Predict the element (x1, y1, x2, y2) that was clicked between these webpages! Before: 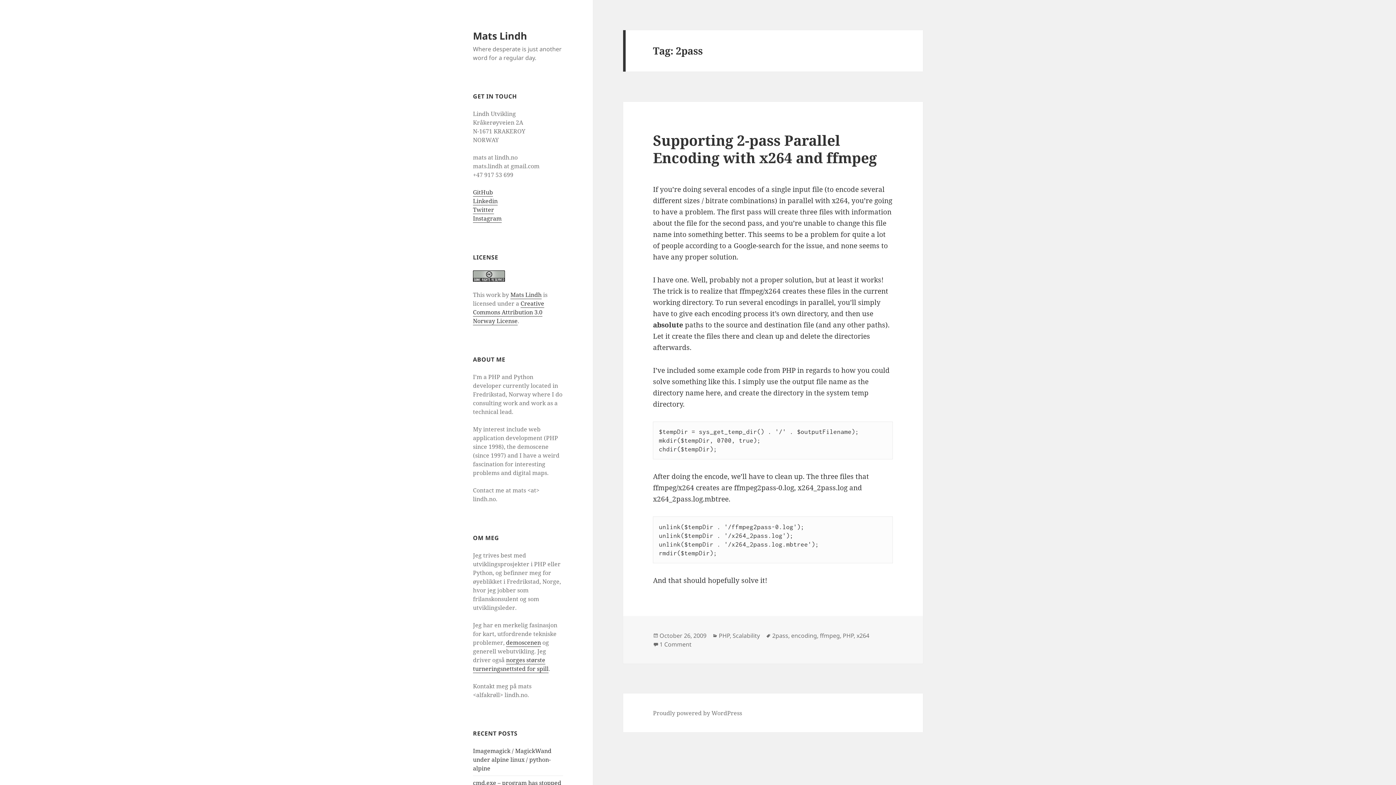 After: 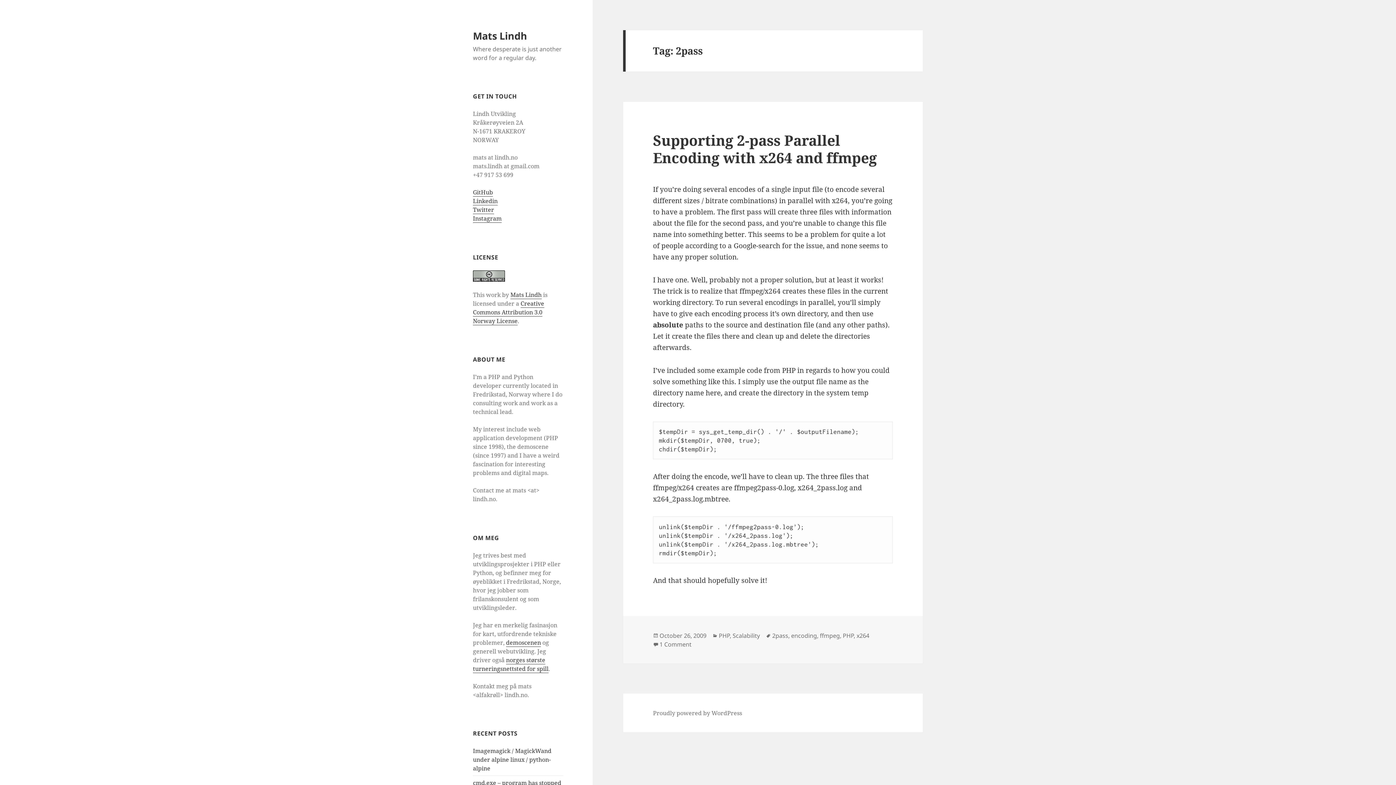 Action: label: 2pass bbox: (772, 631, 788, 640)